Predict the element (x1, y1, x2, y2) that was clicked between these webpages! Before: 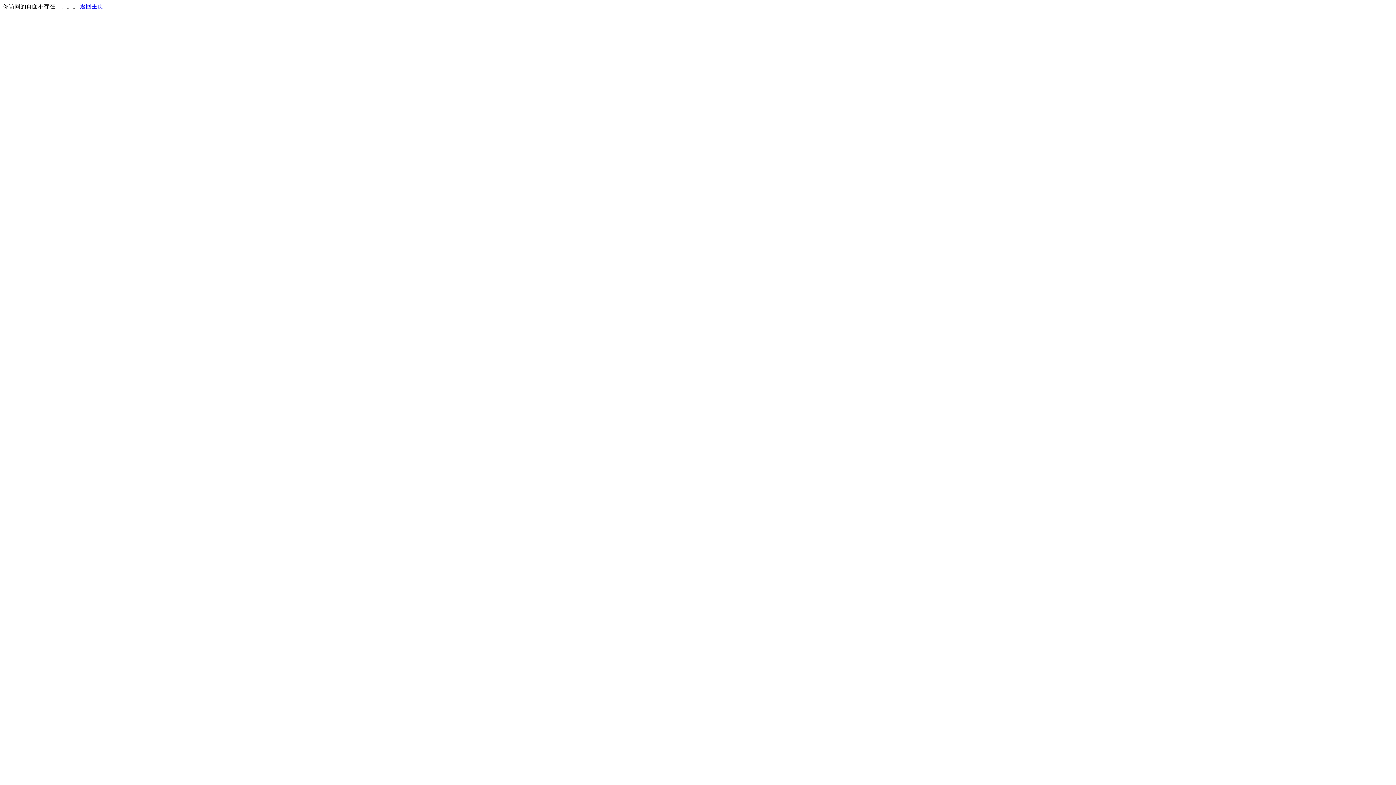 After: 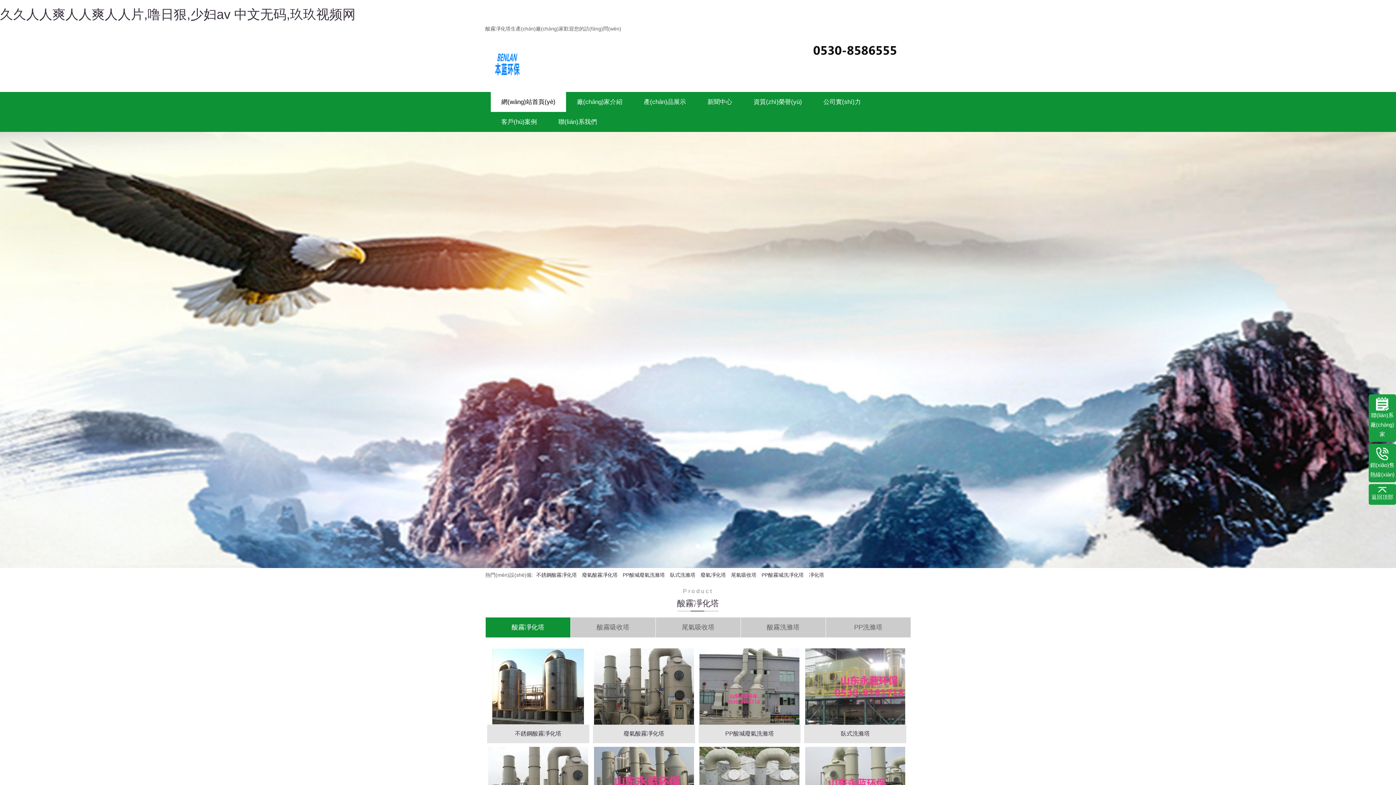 Action: bbox: (80, 3, 103, 9) label: 返回主页